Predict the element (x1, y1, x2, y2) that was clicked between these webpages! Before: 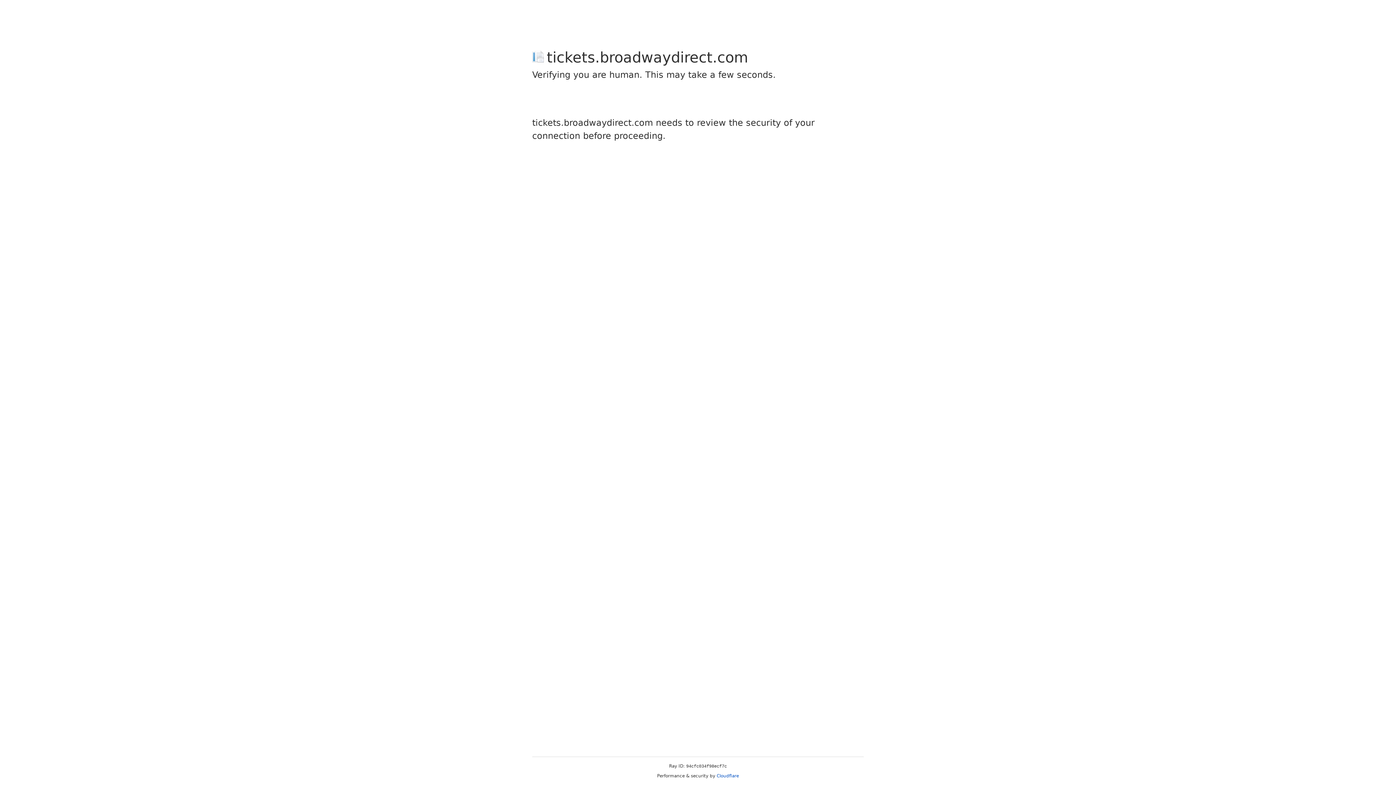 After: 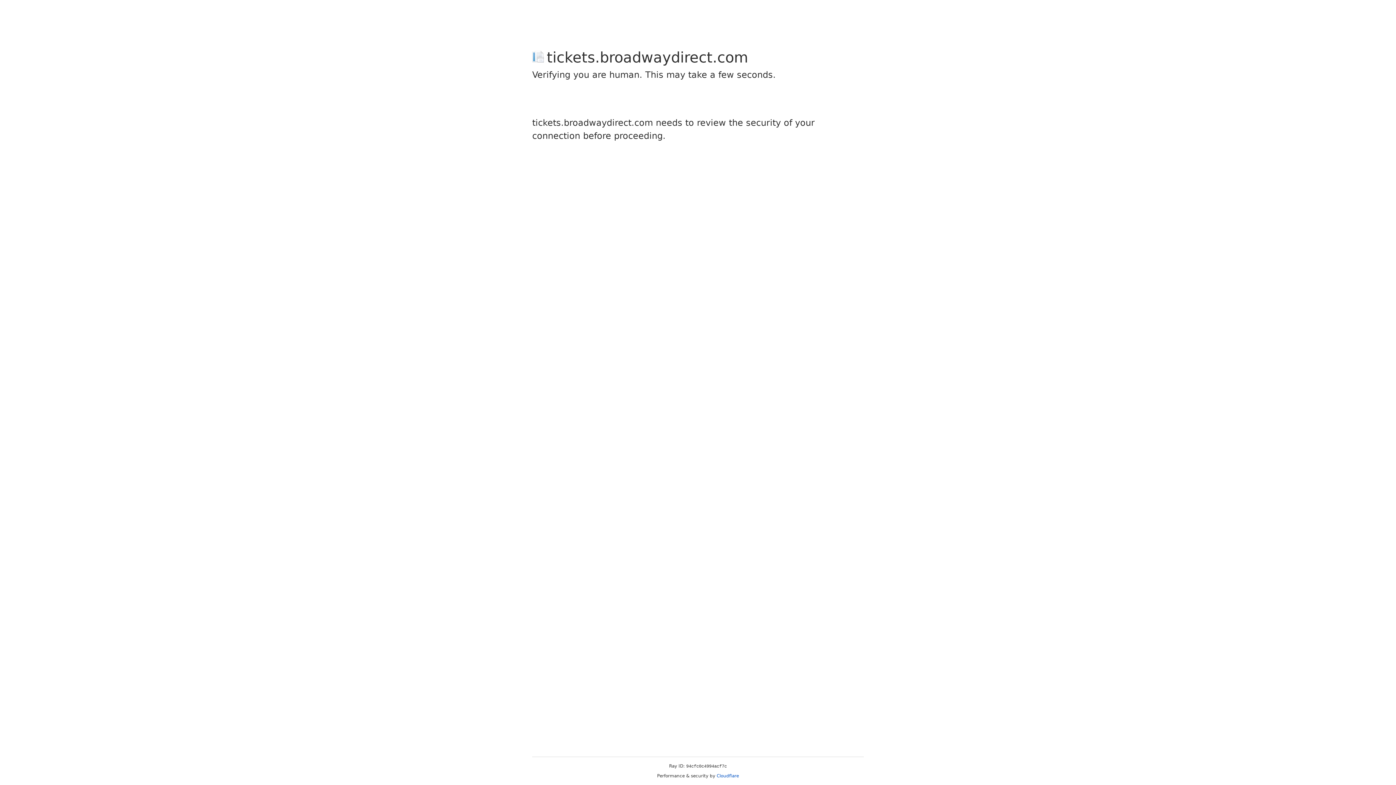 Action: label: Cloudflare bbox: (716, 773, 739, 778)